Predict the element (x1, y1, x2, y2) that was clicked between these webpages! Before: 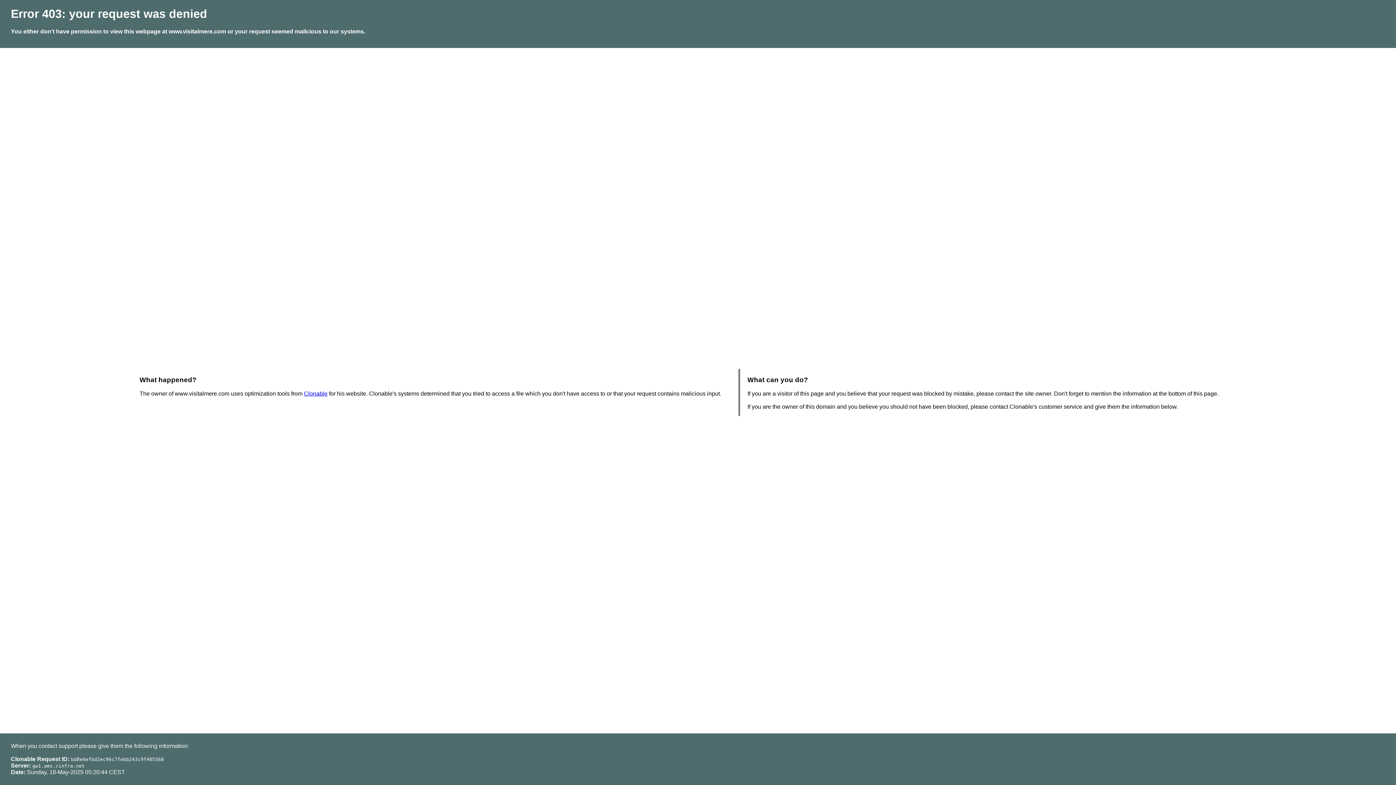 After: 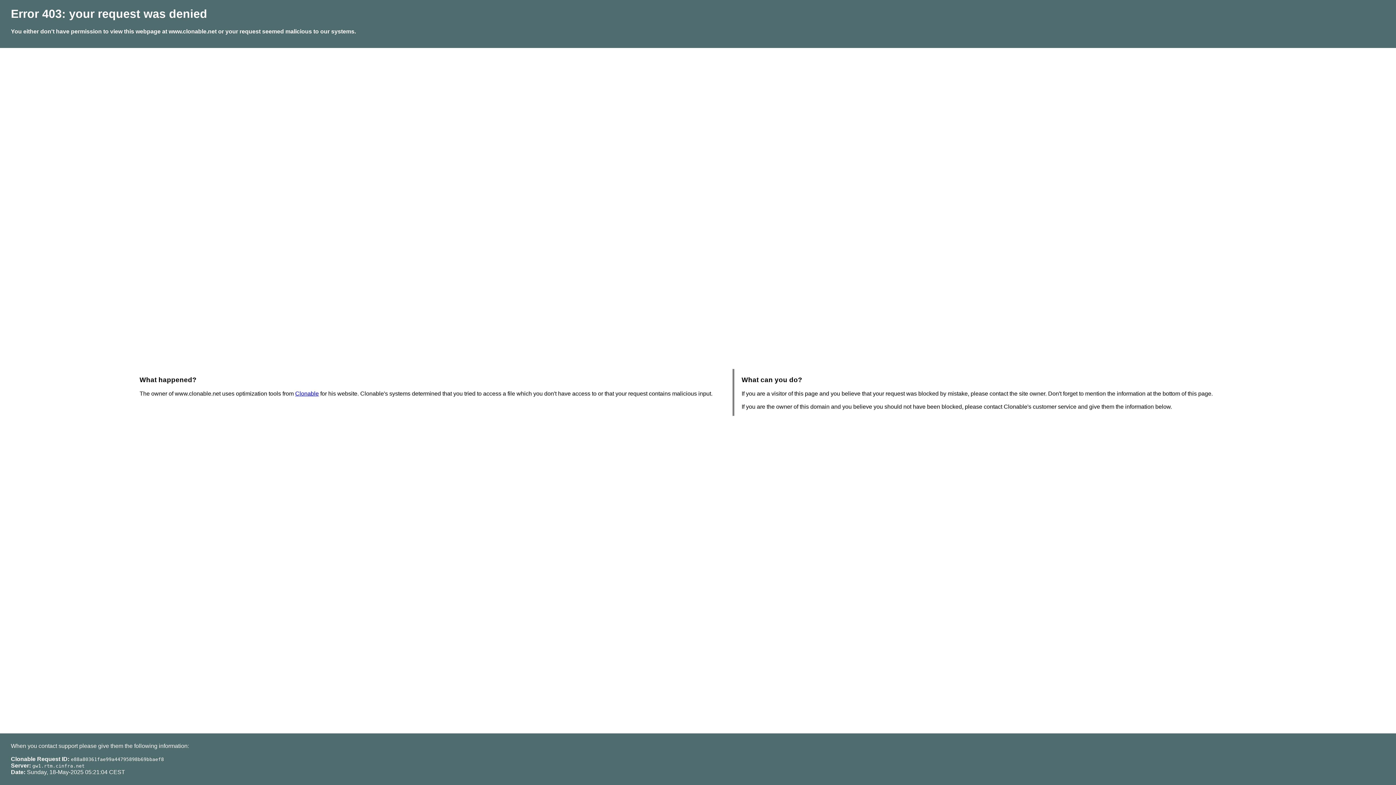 Action: bbox: (304, 390, 327, 396) label: Clonable